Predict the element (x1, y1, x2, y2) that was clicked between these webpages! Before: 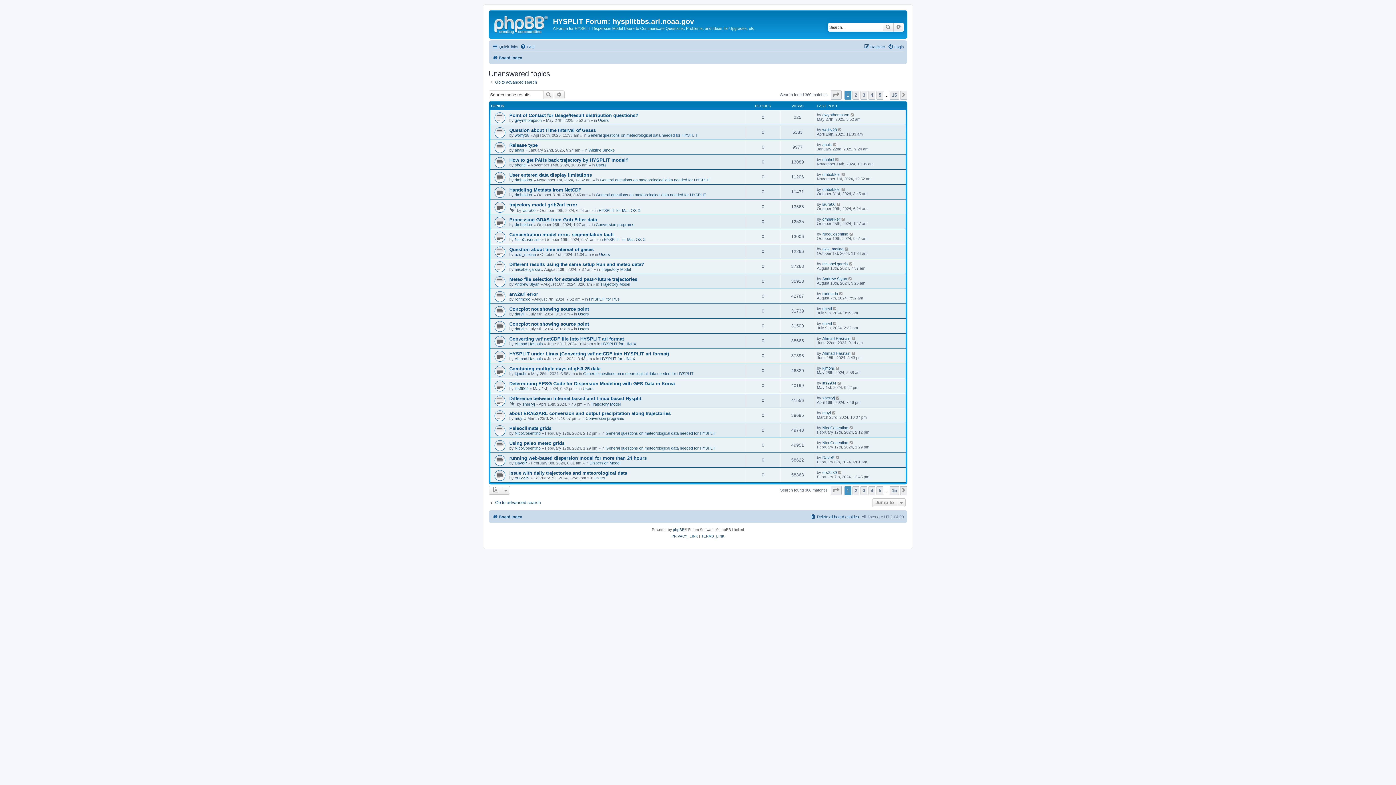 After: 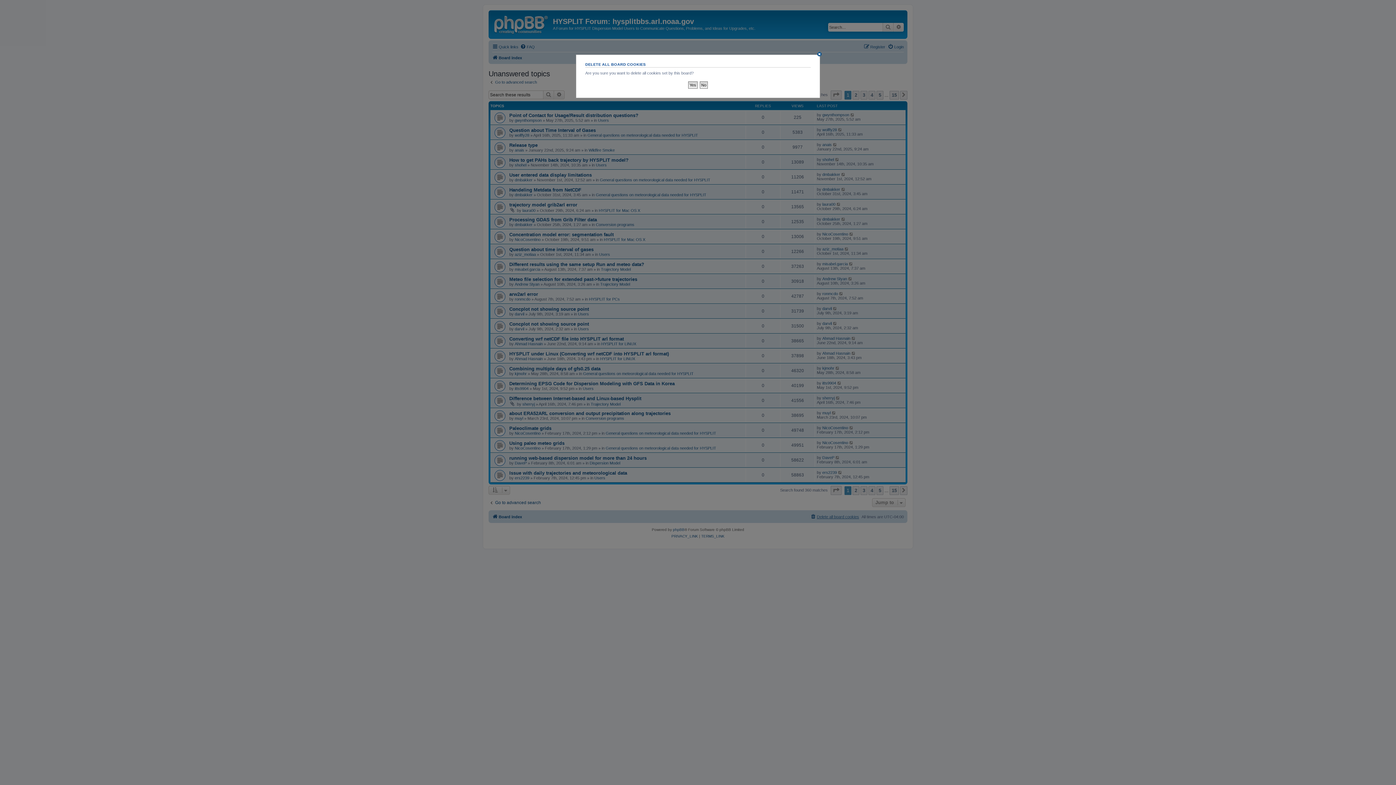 Action: bbox: (810, 512, 859, 521) label: Delete all board cookies